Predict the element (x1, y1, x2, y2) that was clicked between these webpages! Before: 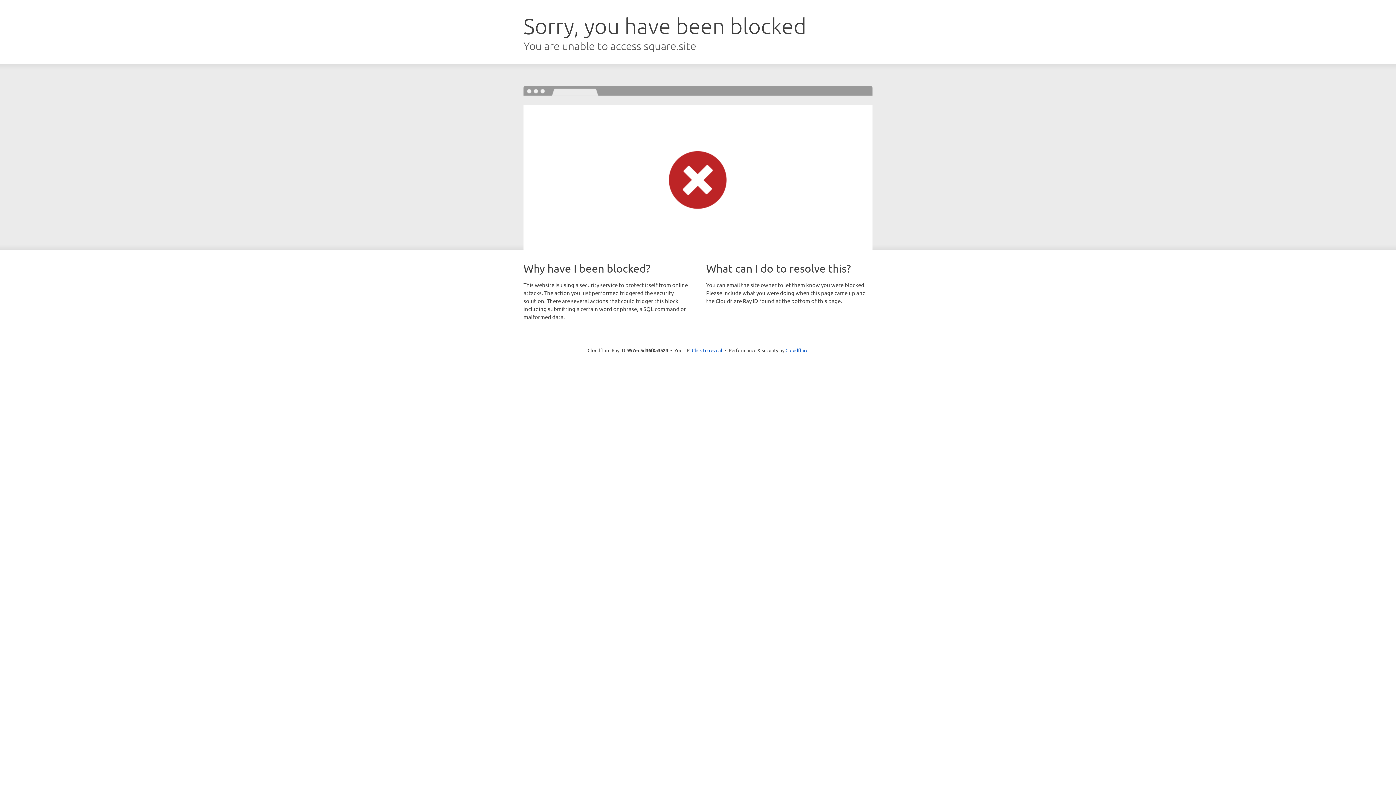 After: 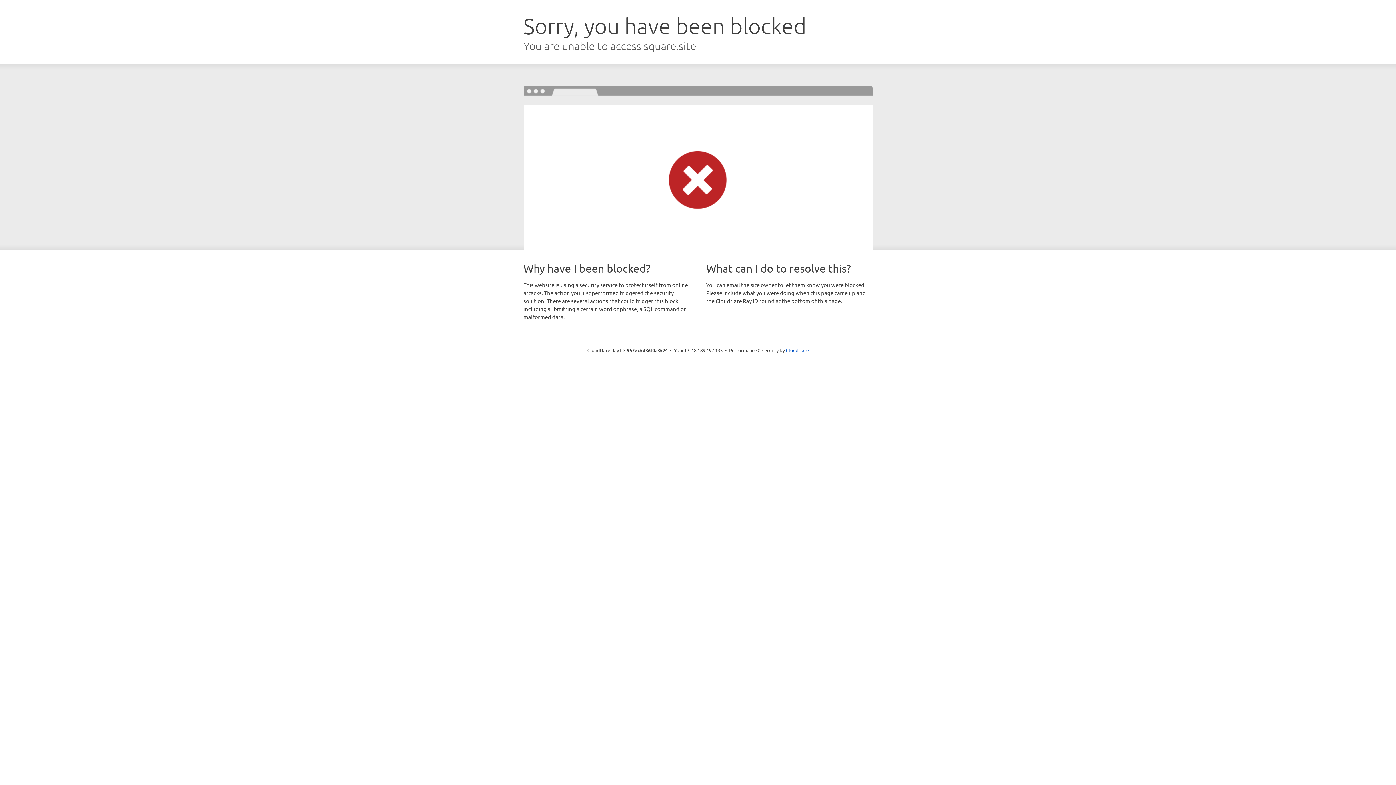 Action: label: Click to reveal bbox: (692, 346, 722, 353)